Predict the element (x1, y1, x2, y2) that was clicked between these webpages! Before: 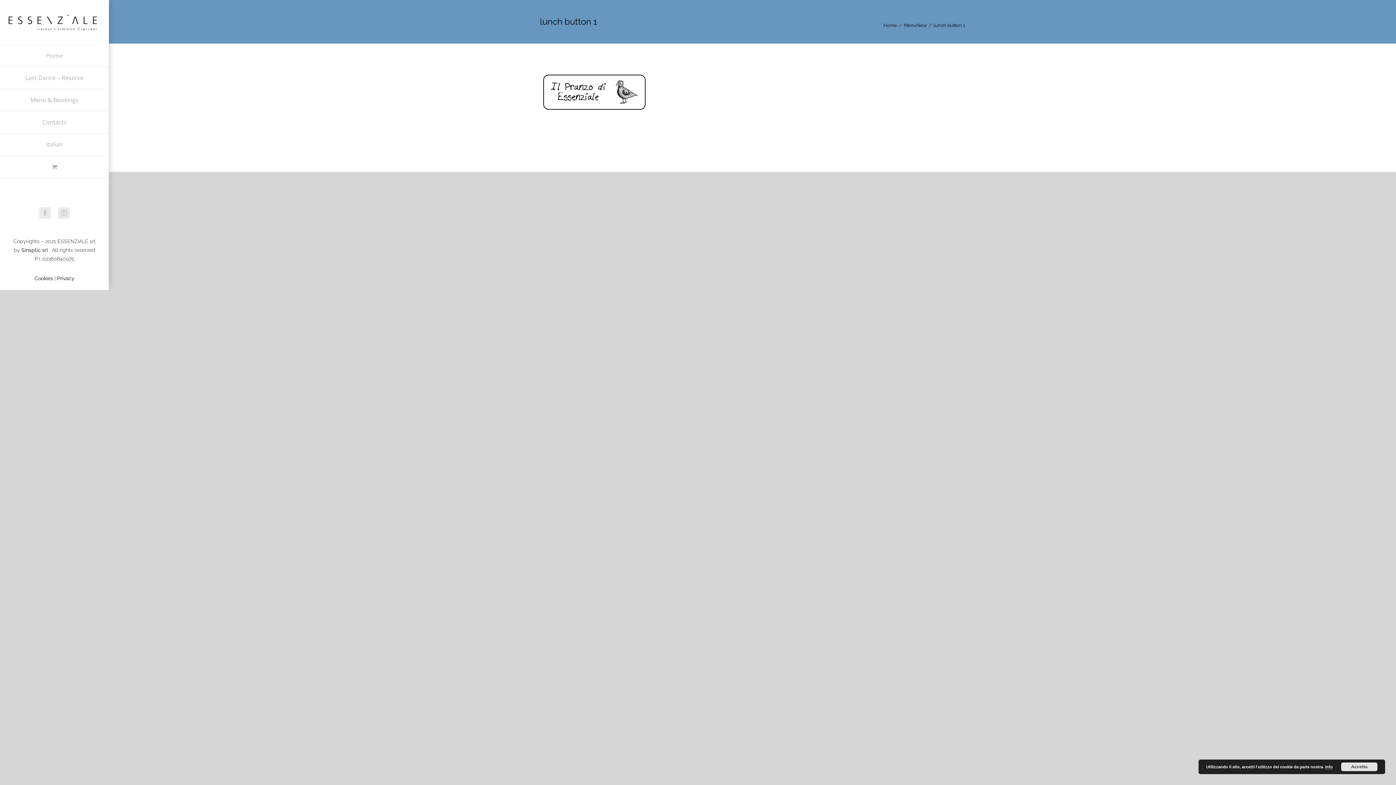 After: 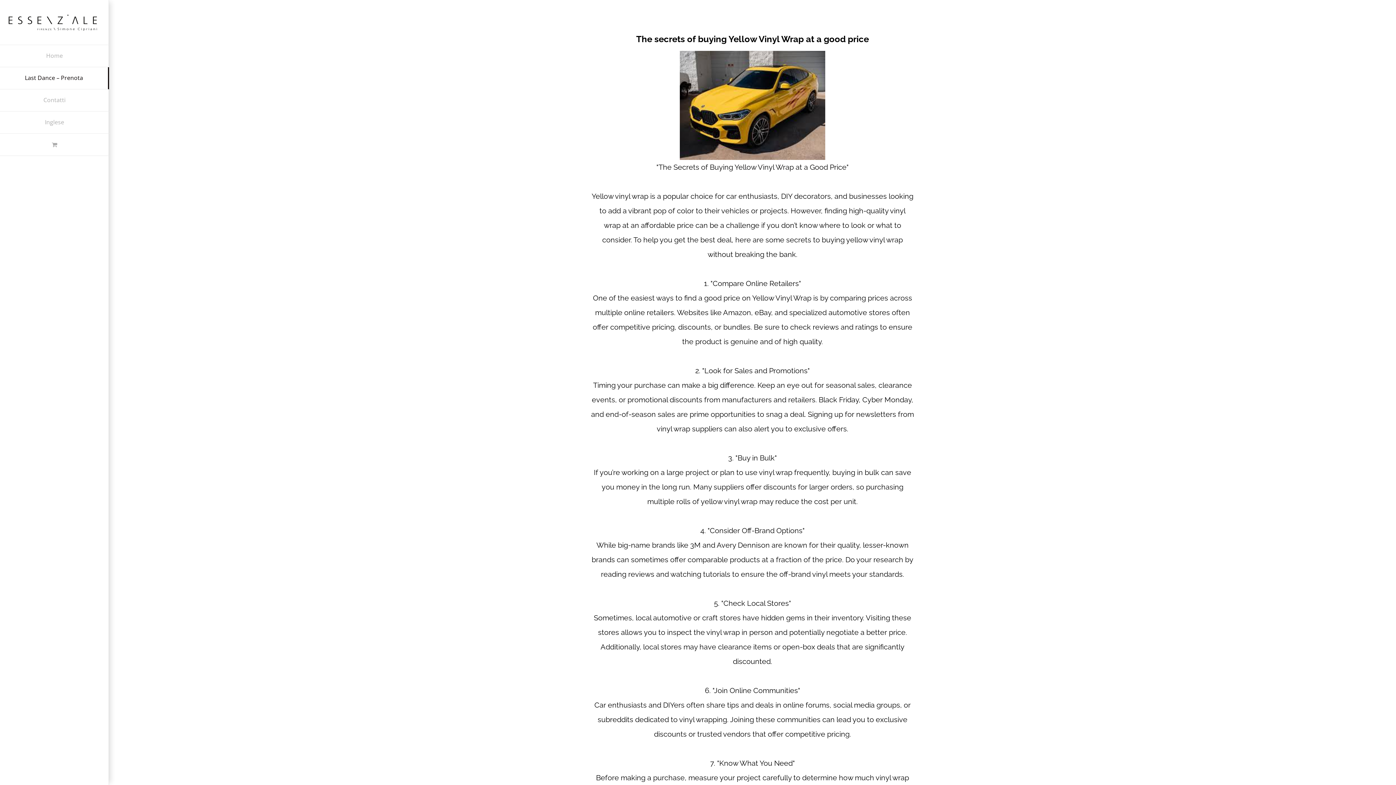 Action: bbox: (168, 173, 211, 179) label: Yellow Vinyl Wrap